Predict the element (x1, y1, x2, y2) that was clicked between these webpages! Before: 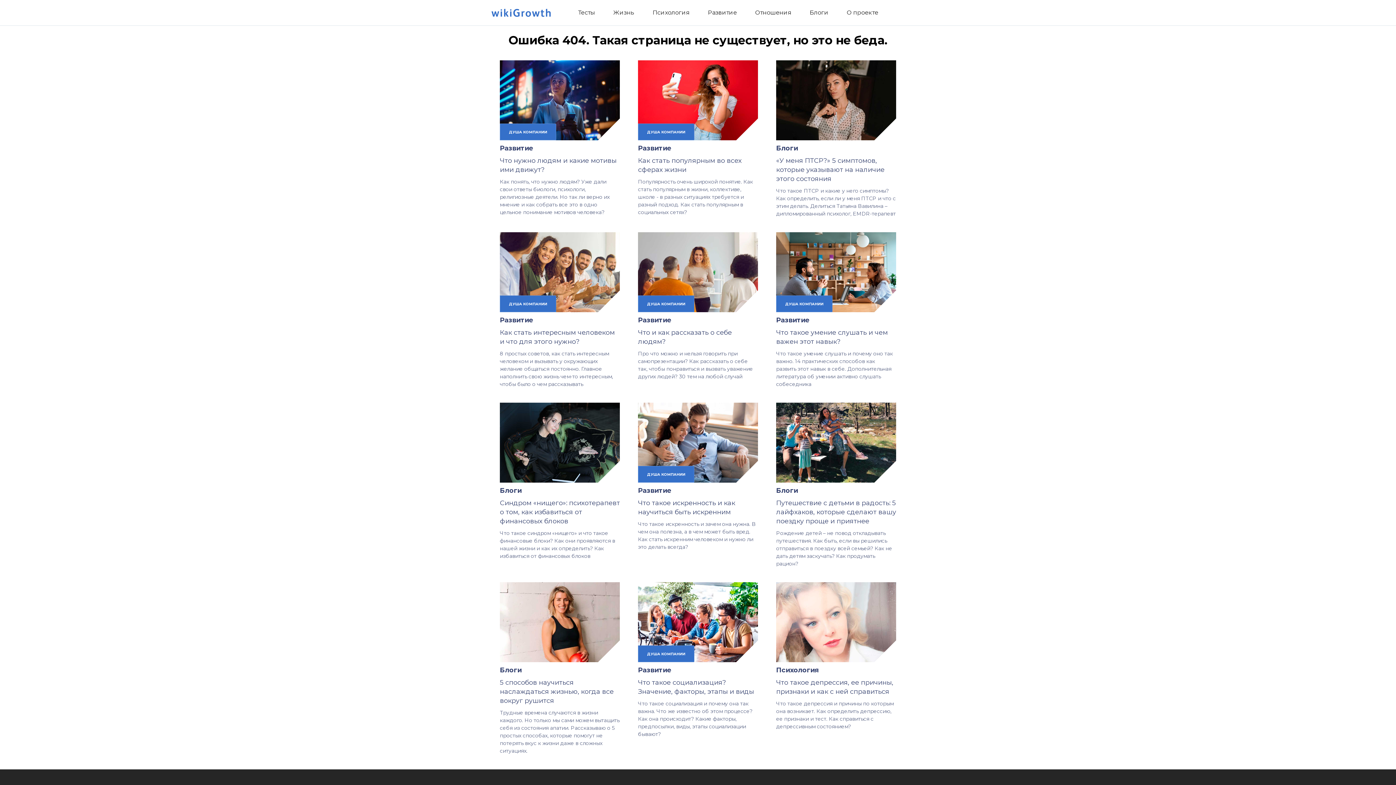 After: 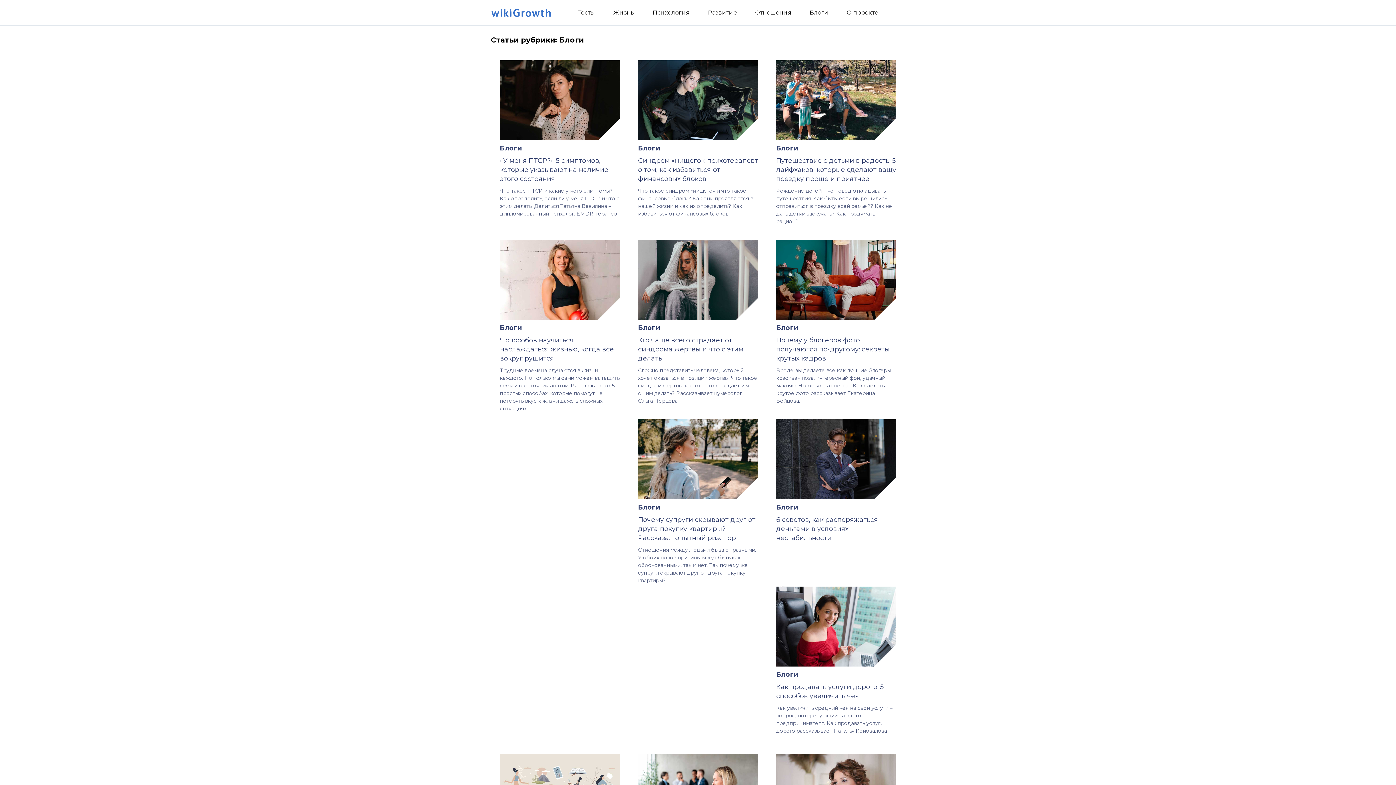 Action: label: Блоги bbox: (500, 486, 521, 495)